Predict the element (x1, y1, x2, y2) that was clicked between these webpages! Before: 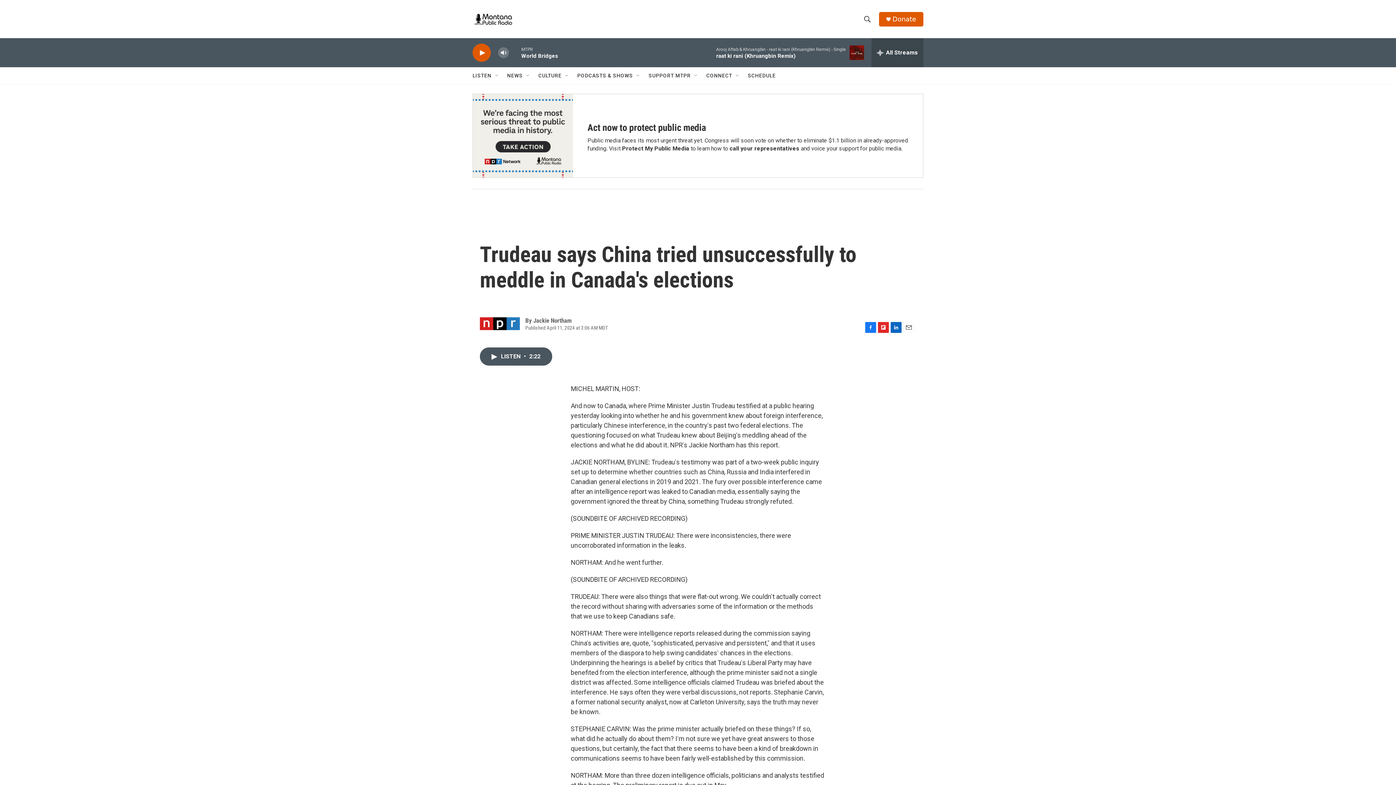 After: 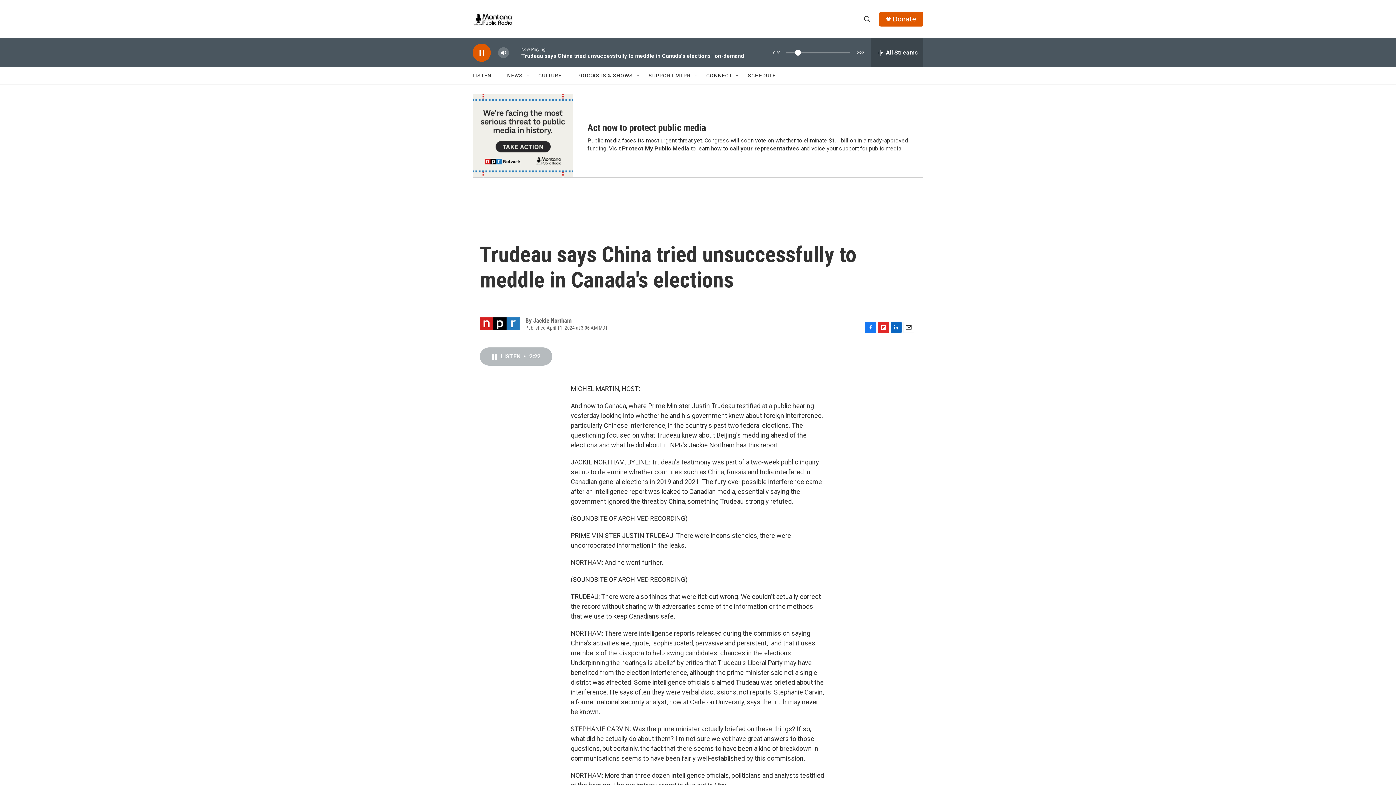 Action: label: LISTEN • 2:22 bbox: (480, 347, 552, 365)